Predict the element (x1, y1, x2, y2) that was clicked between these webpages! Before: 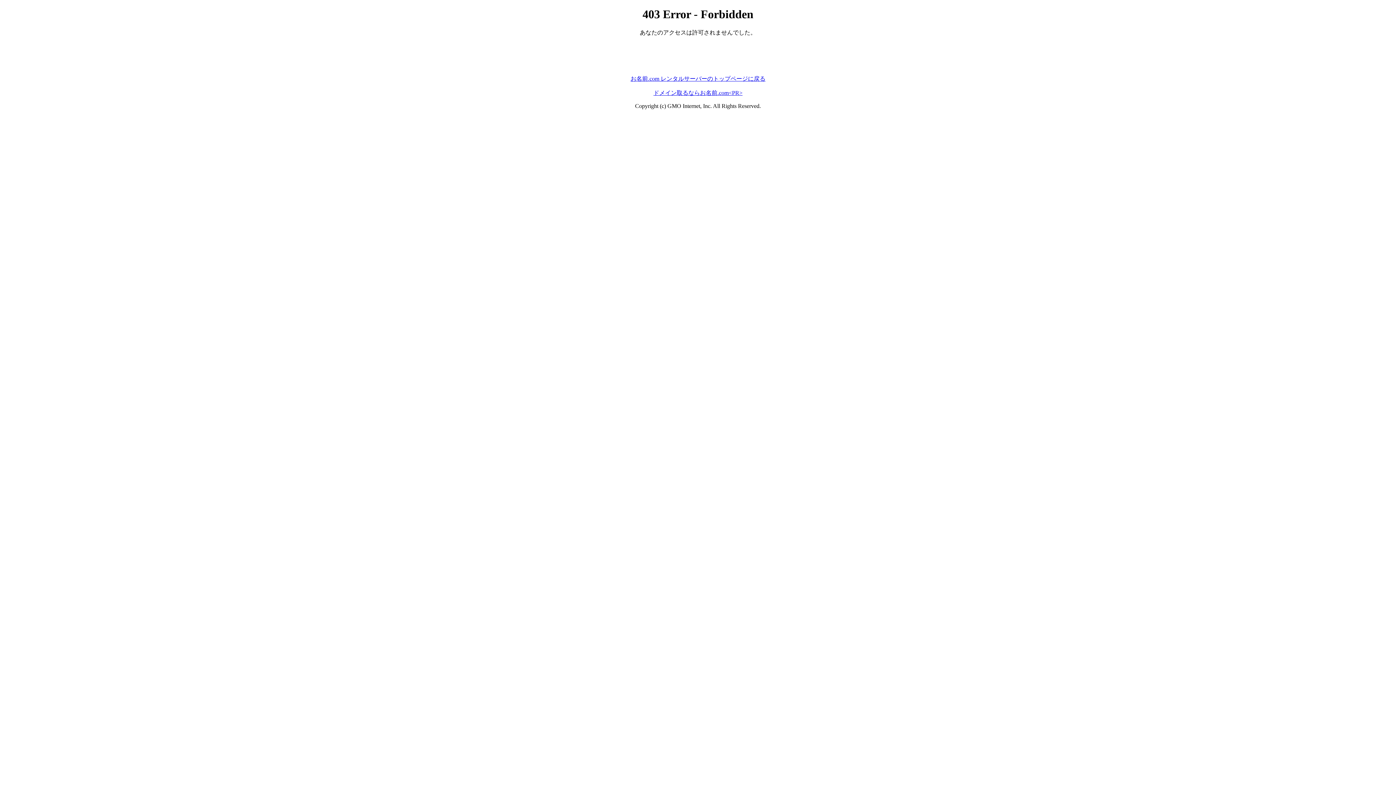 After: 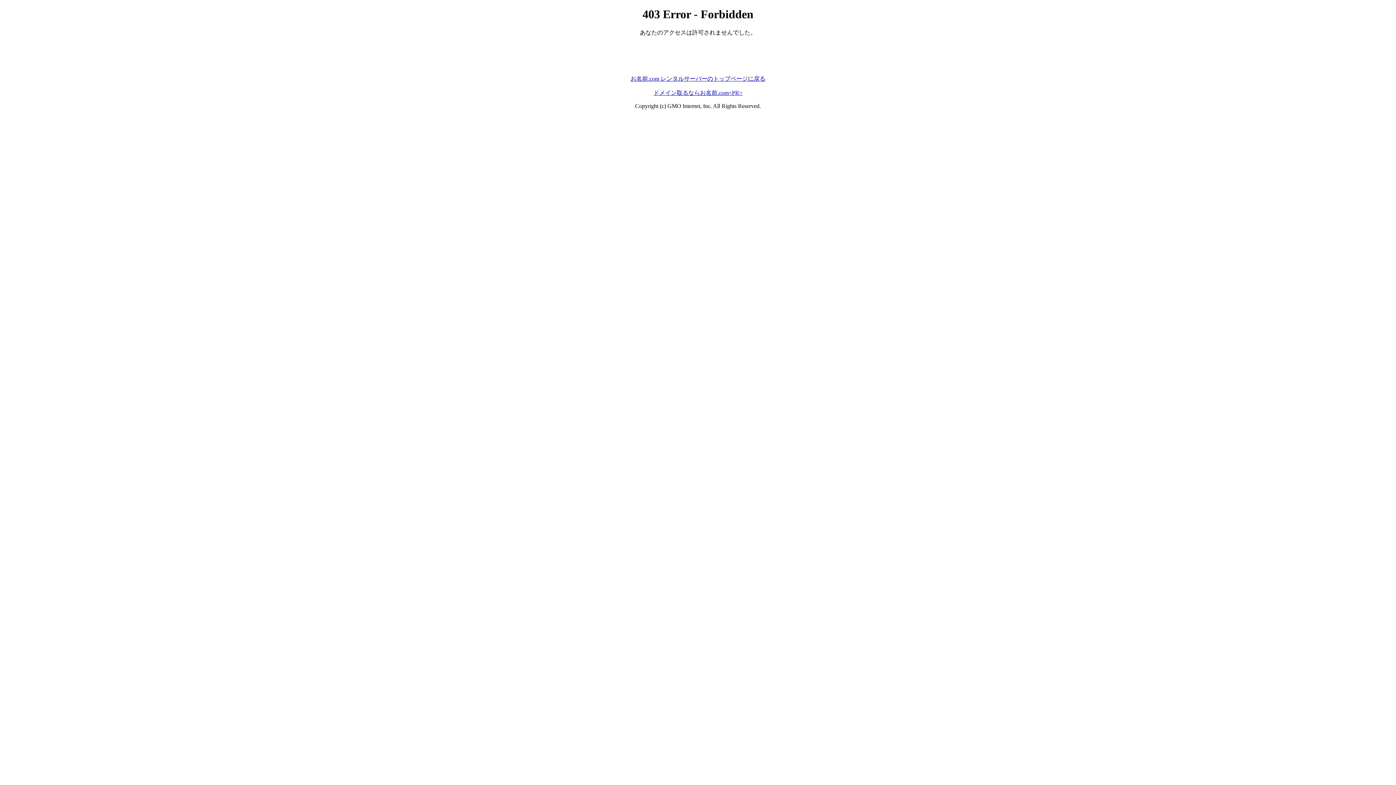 Action: bbox: (630, 75, 765, 81) label: お名前.com レンタルサーバーのトップページに戻る